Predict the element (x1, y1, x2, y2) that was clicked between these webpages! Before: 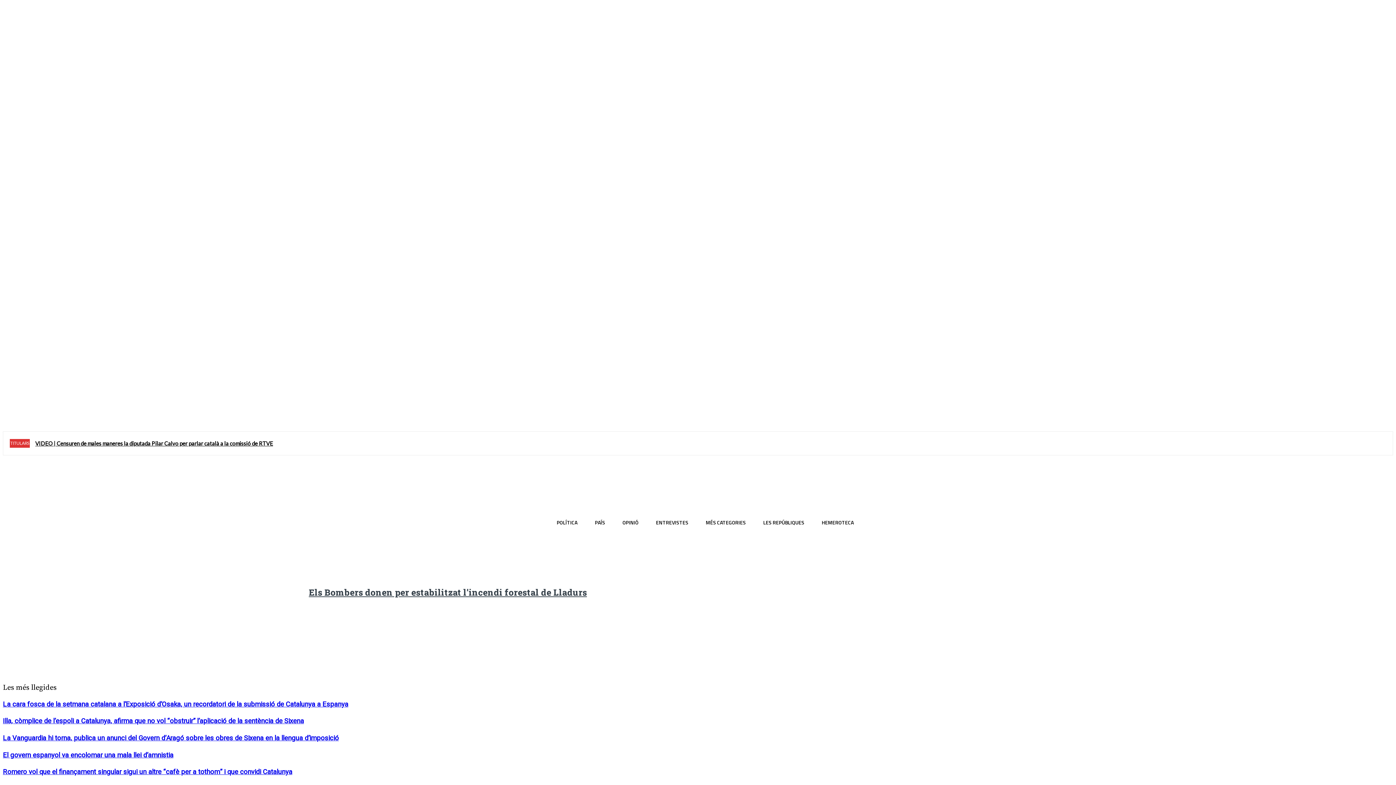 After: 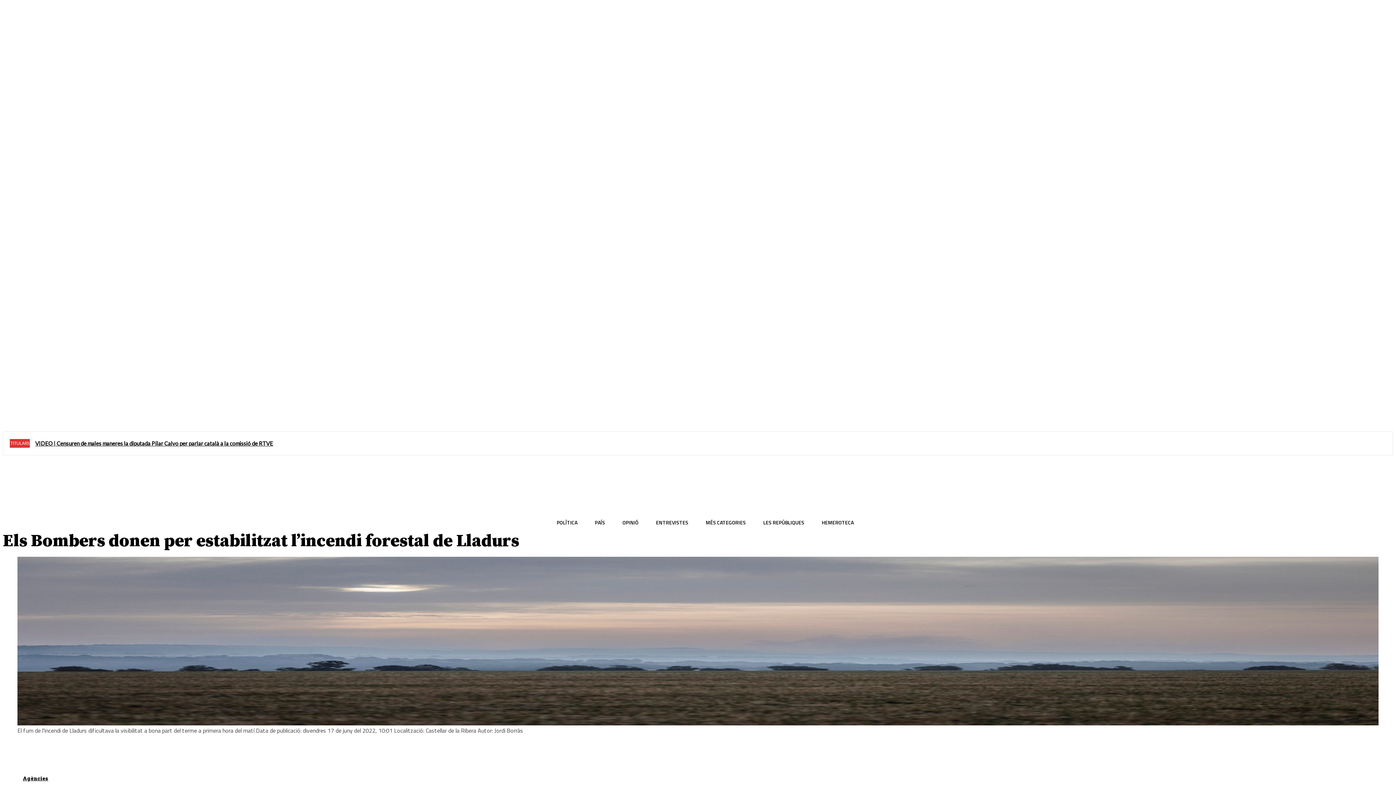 Action: bbox: (308, 586, 587, 598) label: Els Bombers donen per estabilitzat l’incendi forestal de Lladurs